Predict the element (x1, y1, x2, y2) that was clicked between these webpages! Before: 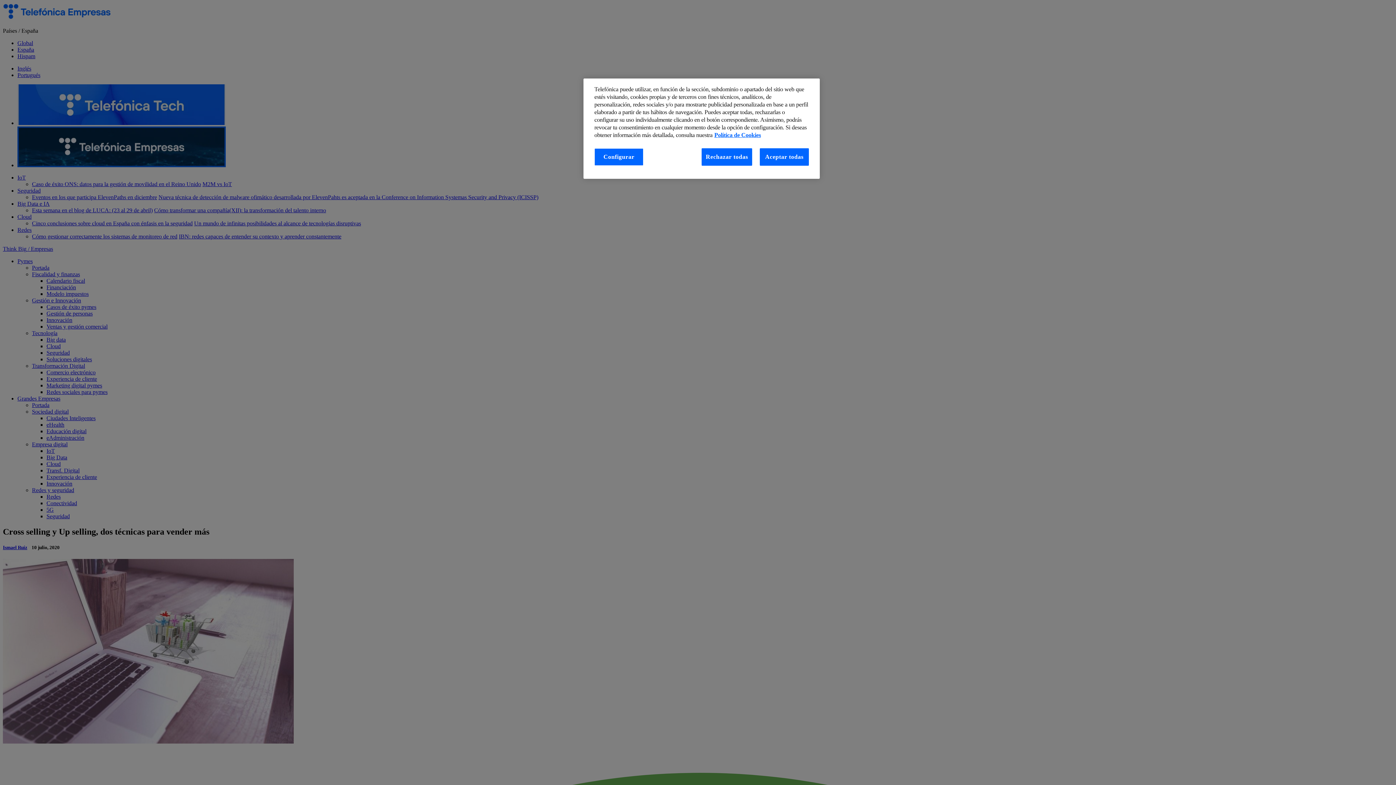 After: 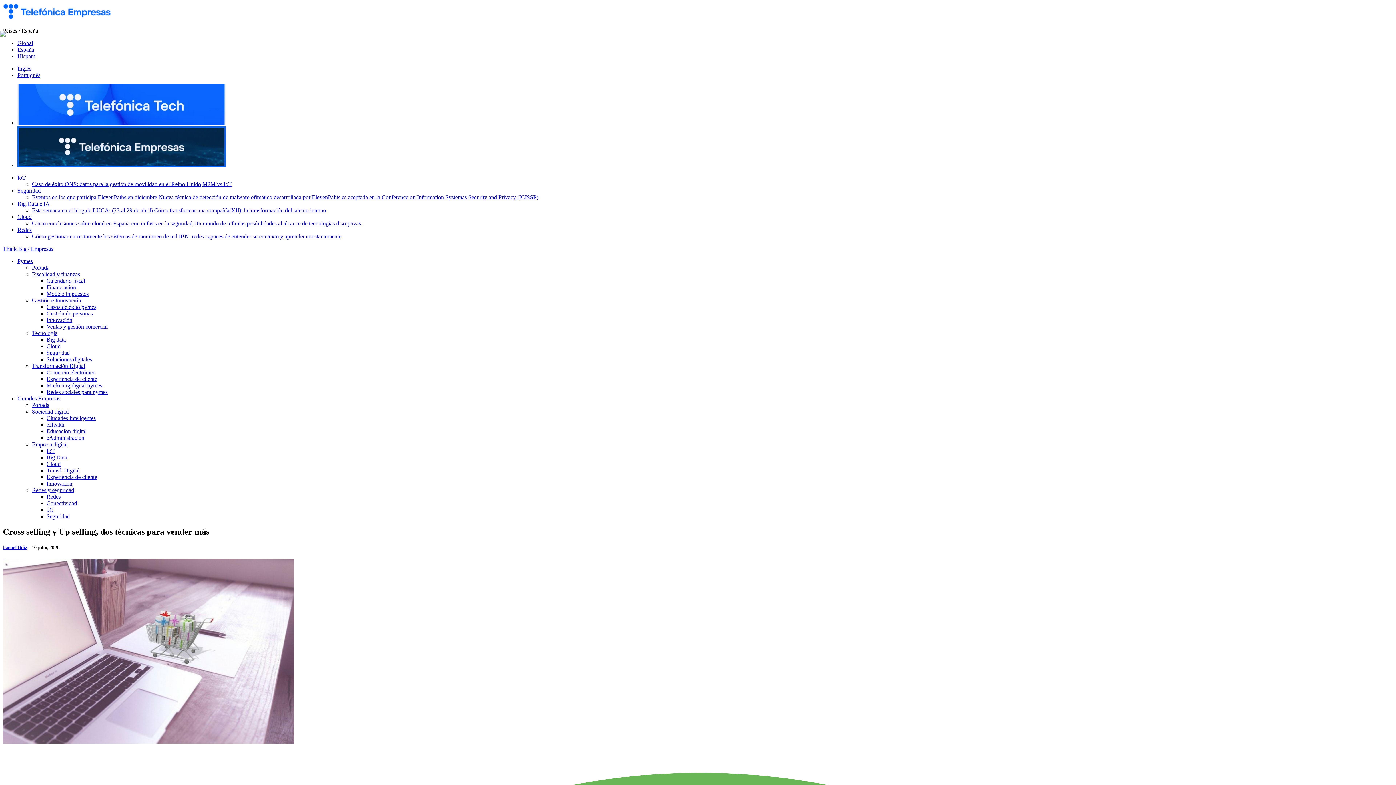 Action: bbox: (760, 148, 809, 165) label: Aceptar todas